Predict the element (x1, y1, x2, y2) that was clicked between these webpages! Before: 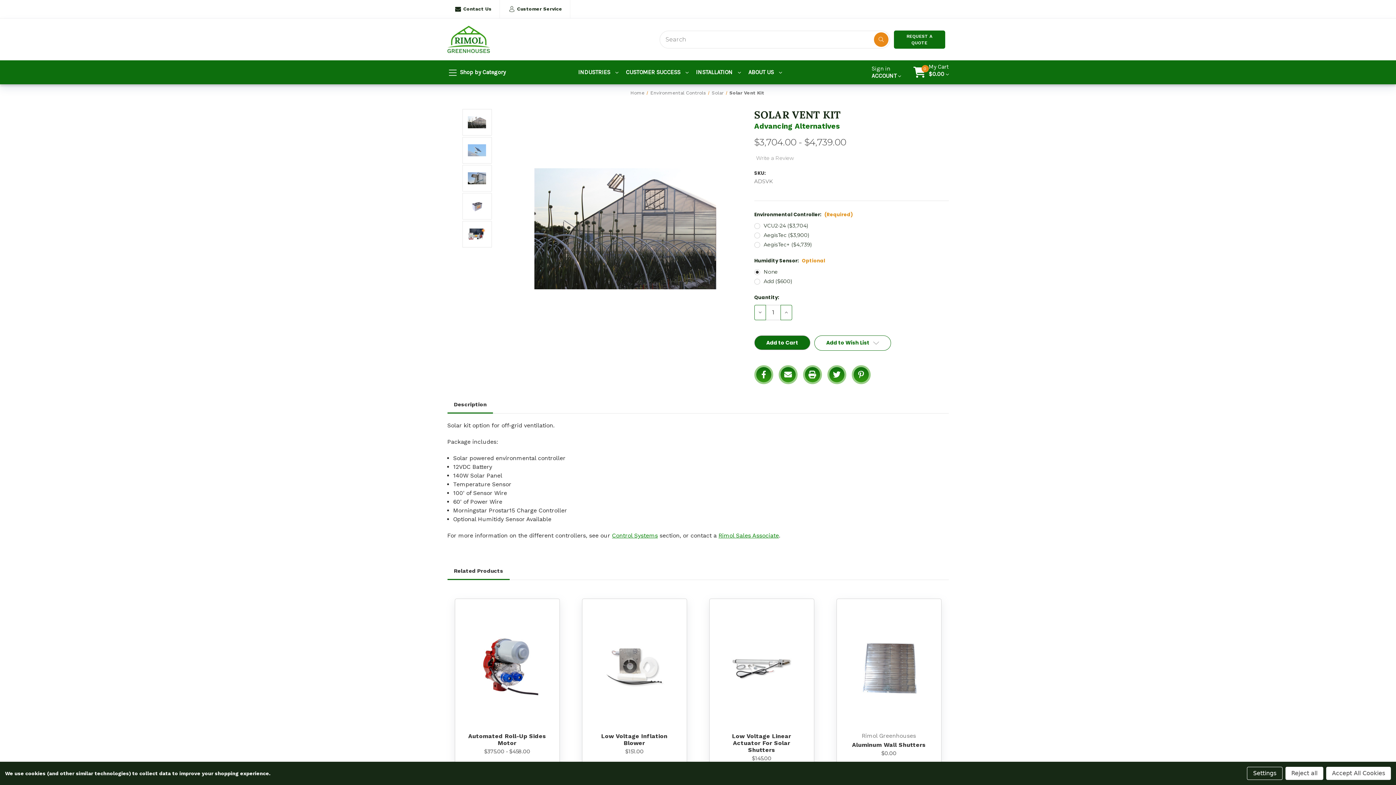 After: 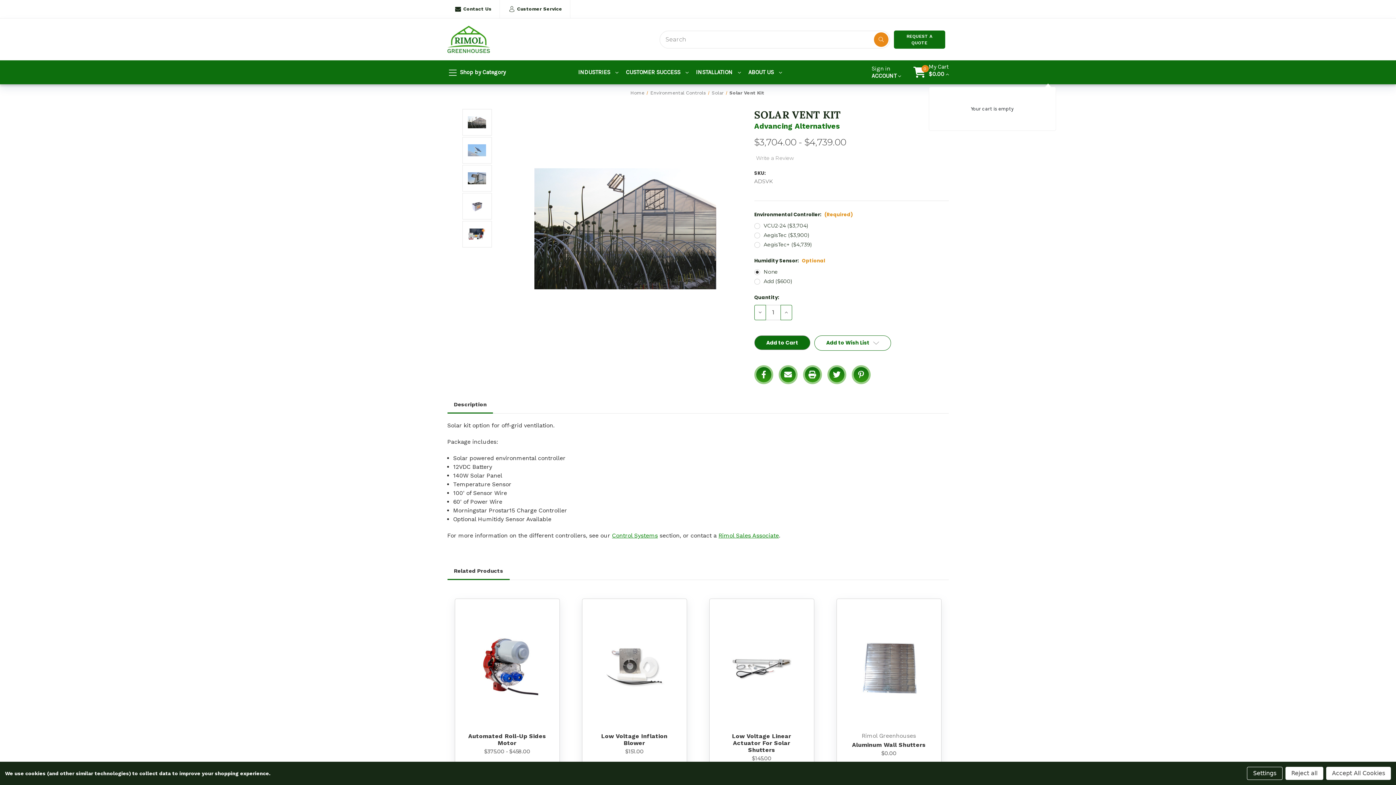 Action: bbox: (928, 63, 948, 81) label: Cart with 0 items